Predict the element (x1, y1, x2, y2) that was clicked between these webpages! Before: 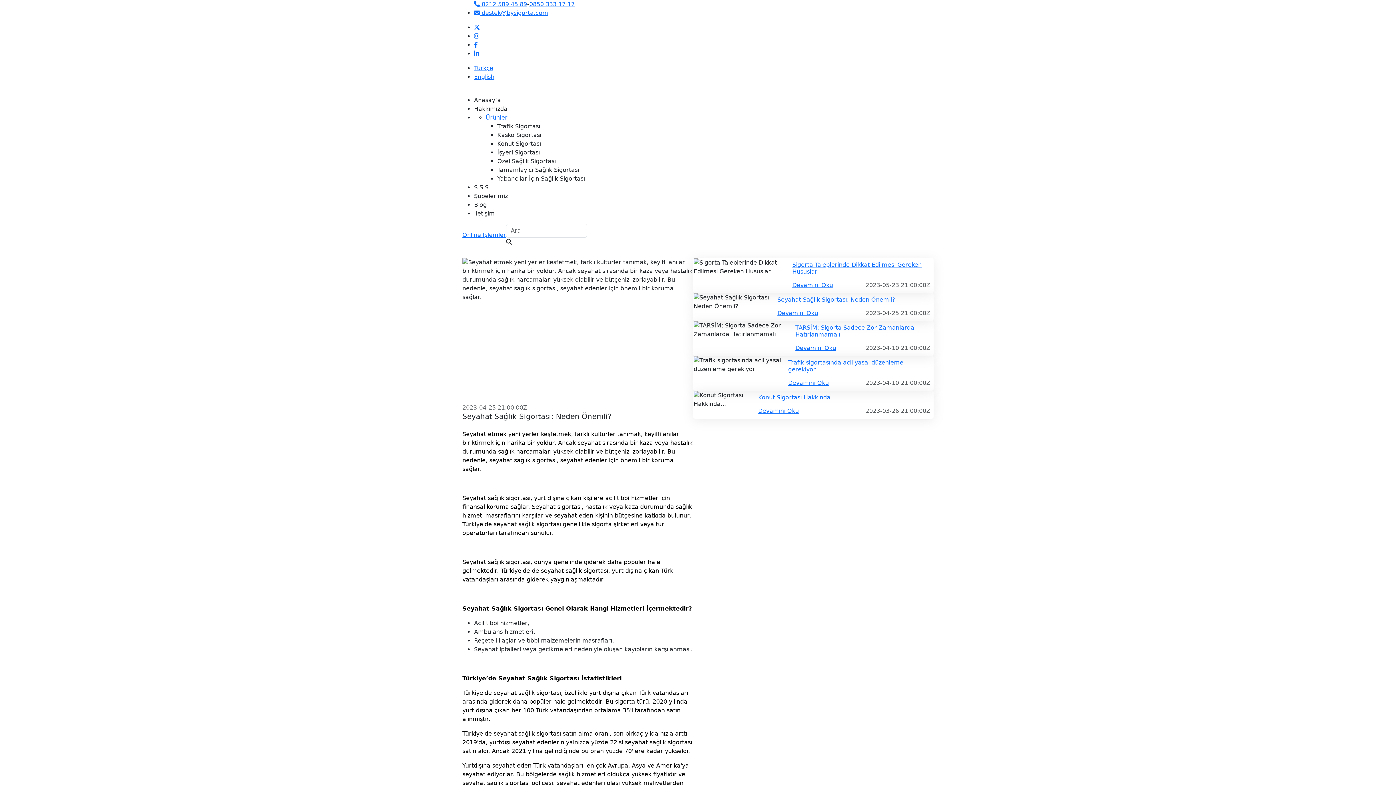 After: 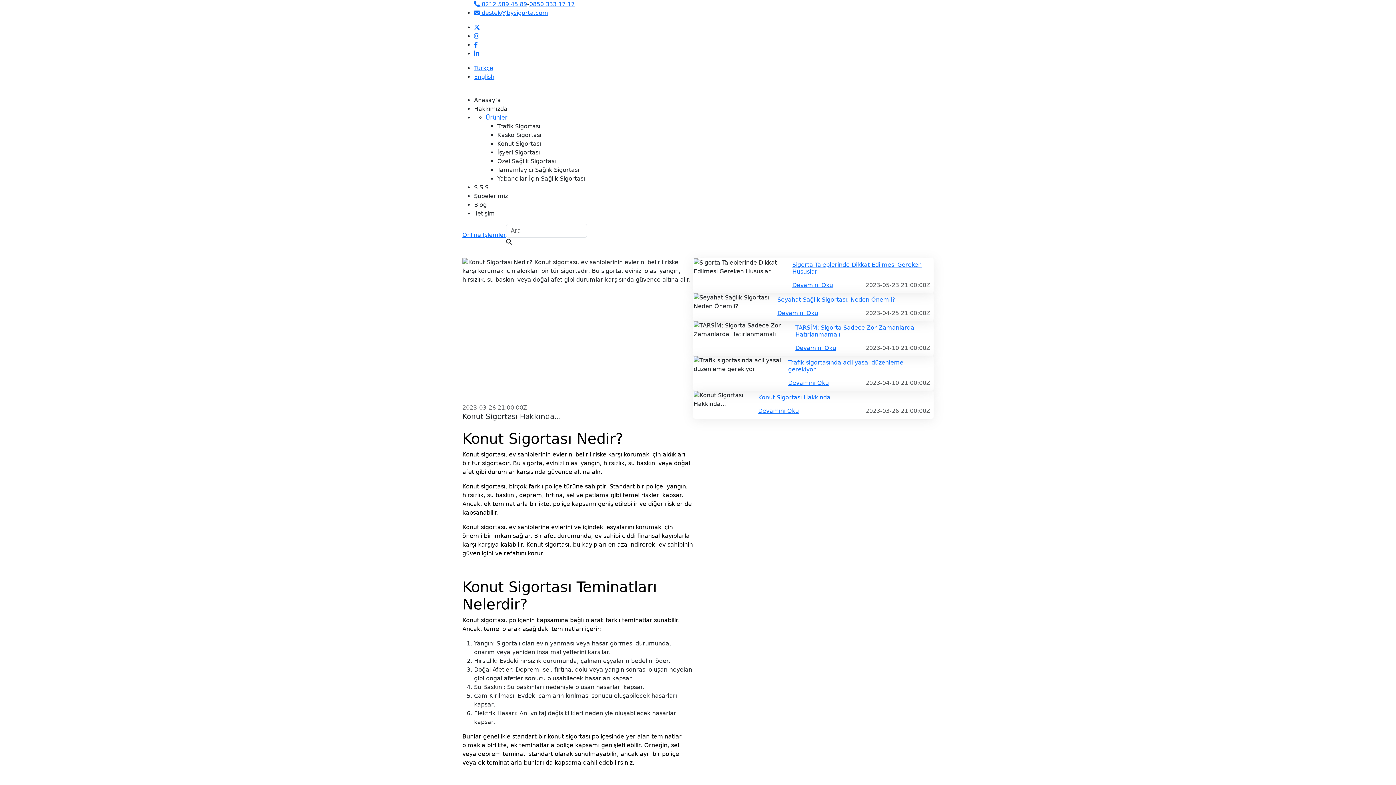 Action: label: Devamını Oku bbox: (758, 407, 799, 414)